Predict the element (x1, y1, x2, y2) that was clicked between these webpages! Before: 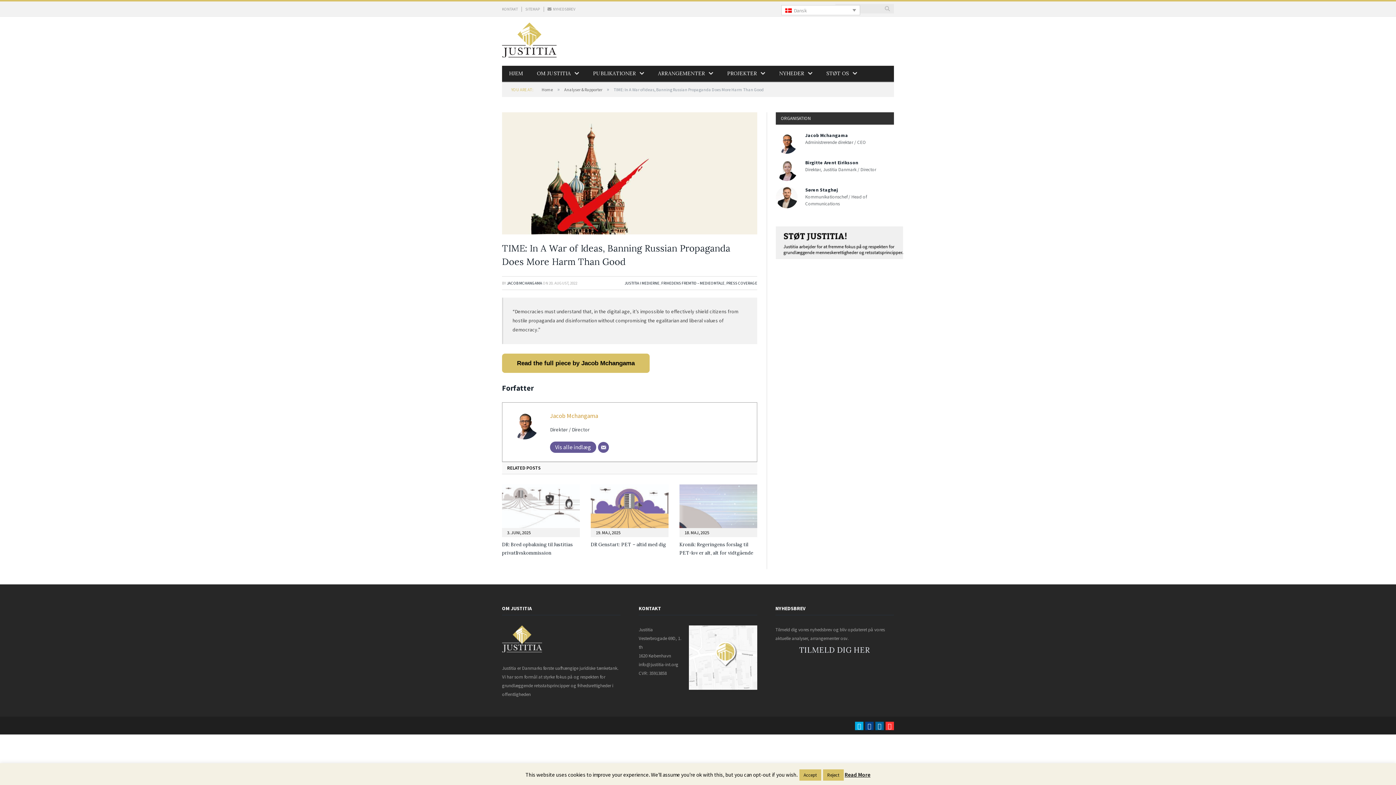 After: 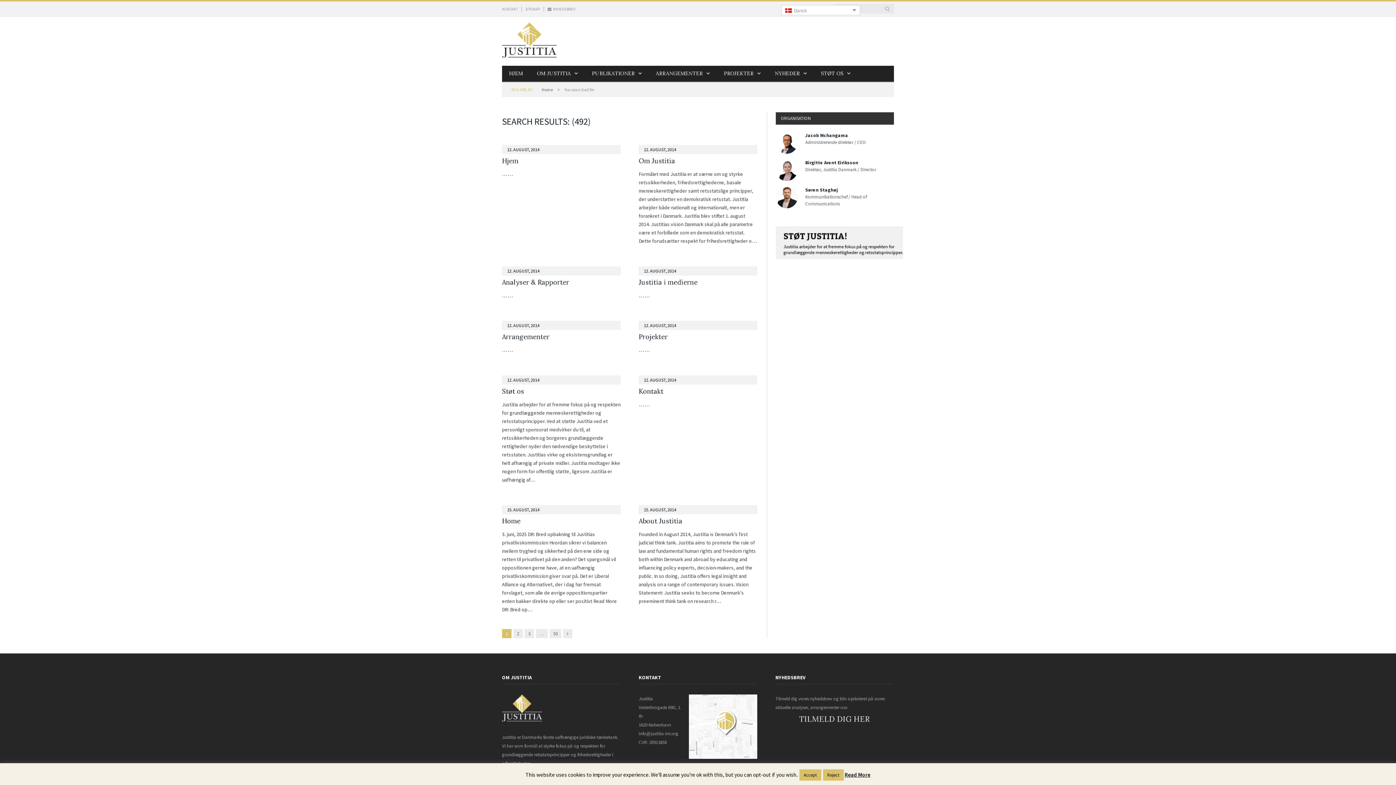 Action: bbox: (884, 4, 891, 13)